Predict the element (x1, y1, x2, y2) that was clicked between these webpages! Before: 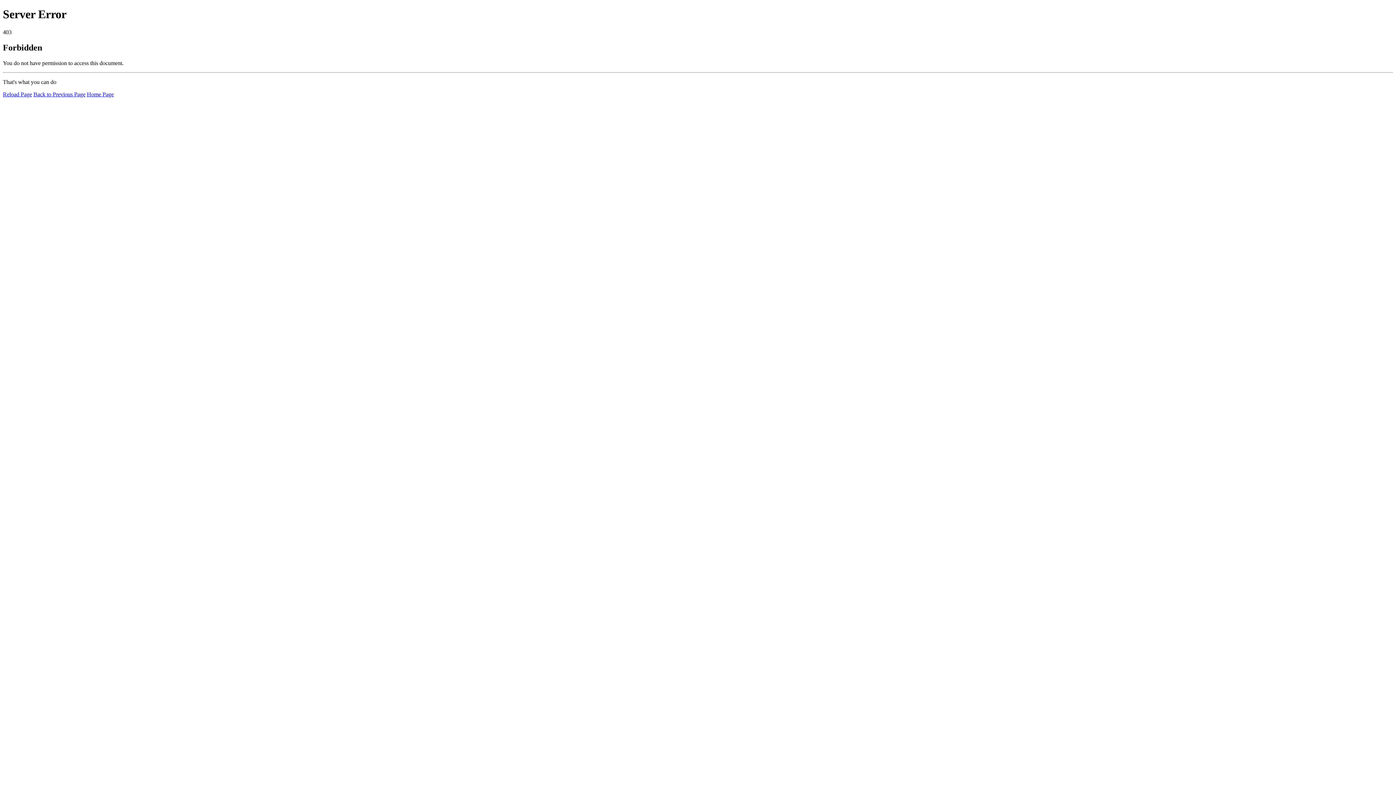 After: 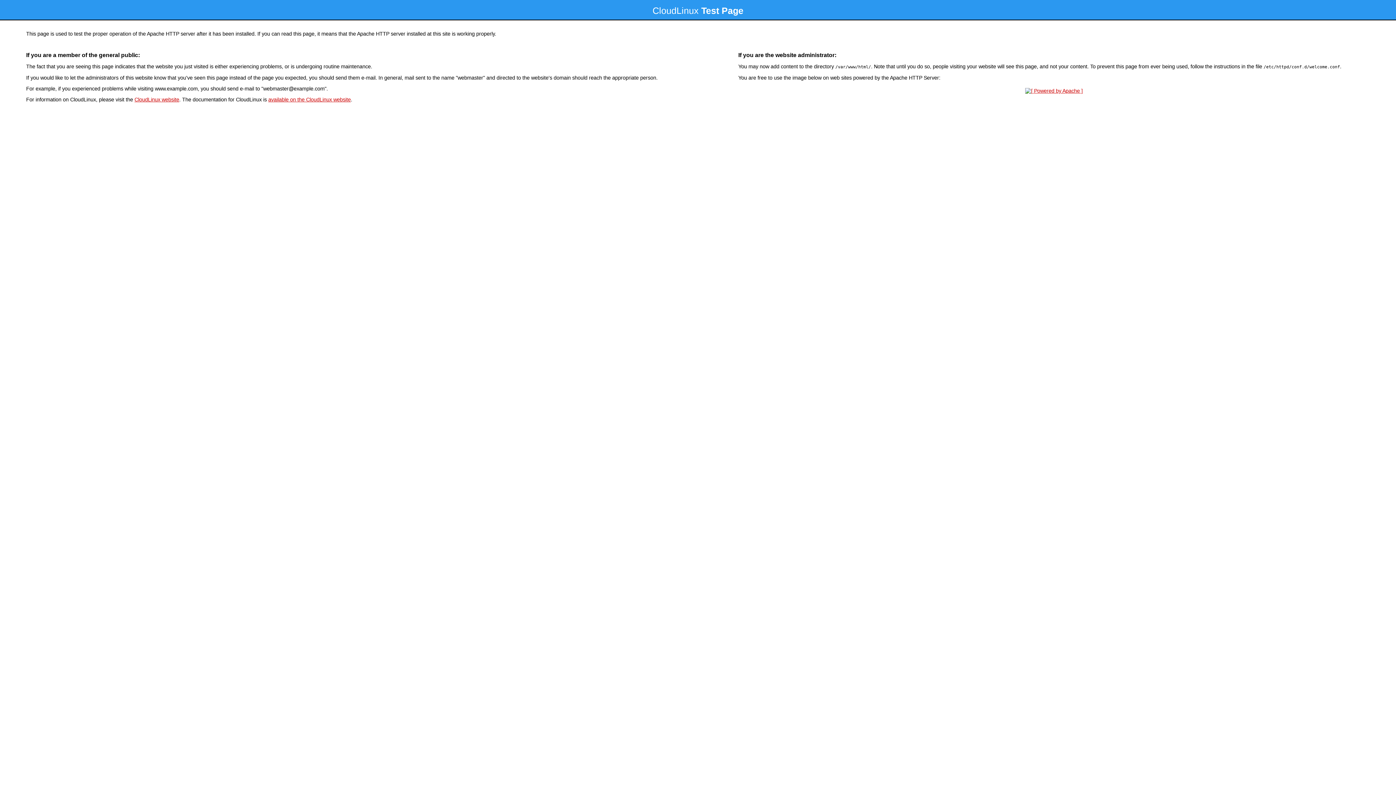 Action: label: Home Page bbox: (86, 91, 113, 97)